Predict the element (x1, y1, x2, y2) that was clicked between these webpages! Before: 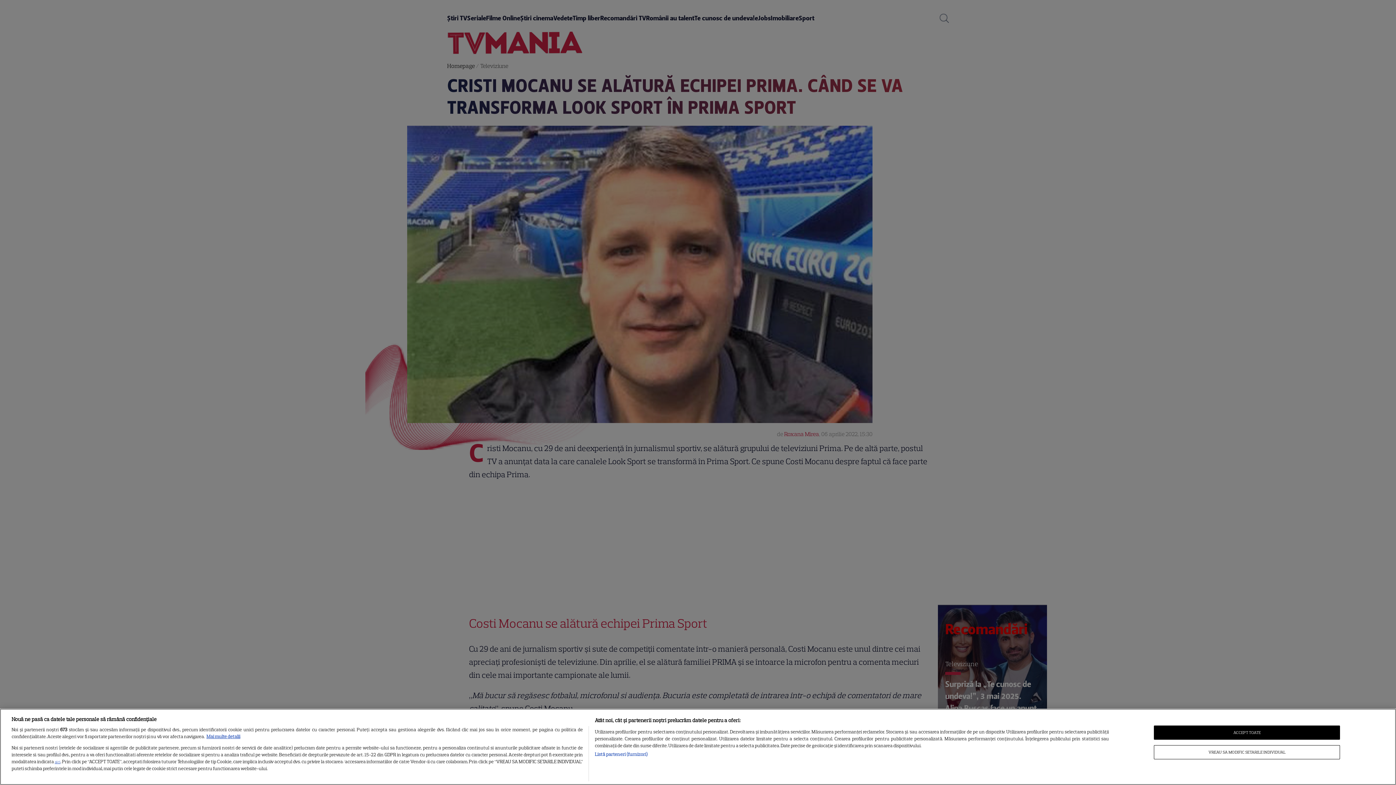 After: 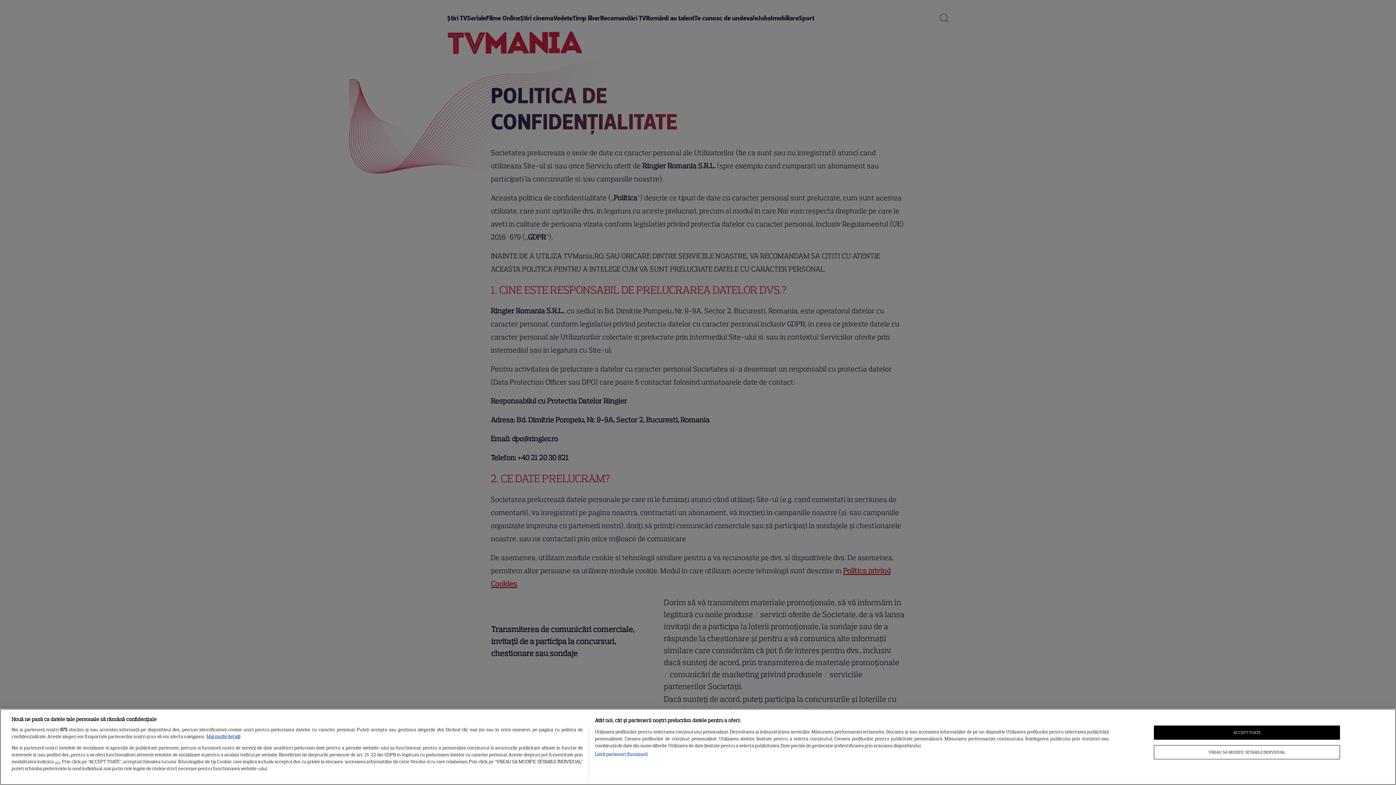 Action: label: aici bbox: (54, 760, 60, 764)